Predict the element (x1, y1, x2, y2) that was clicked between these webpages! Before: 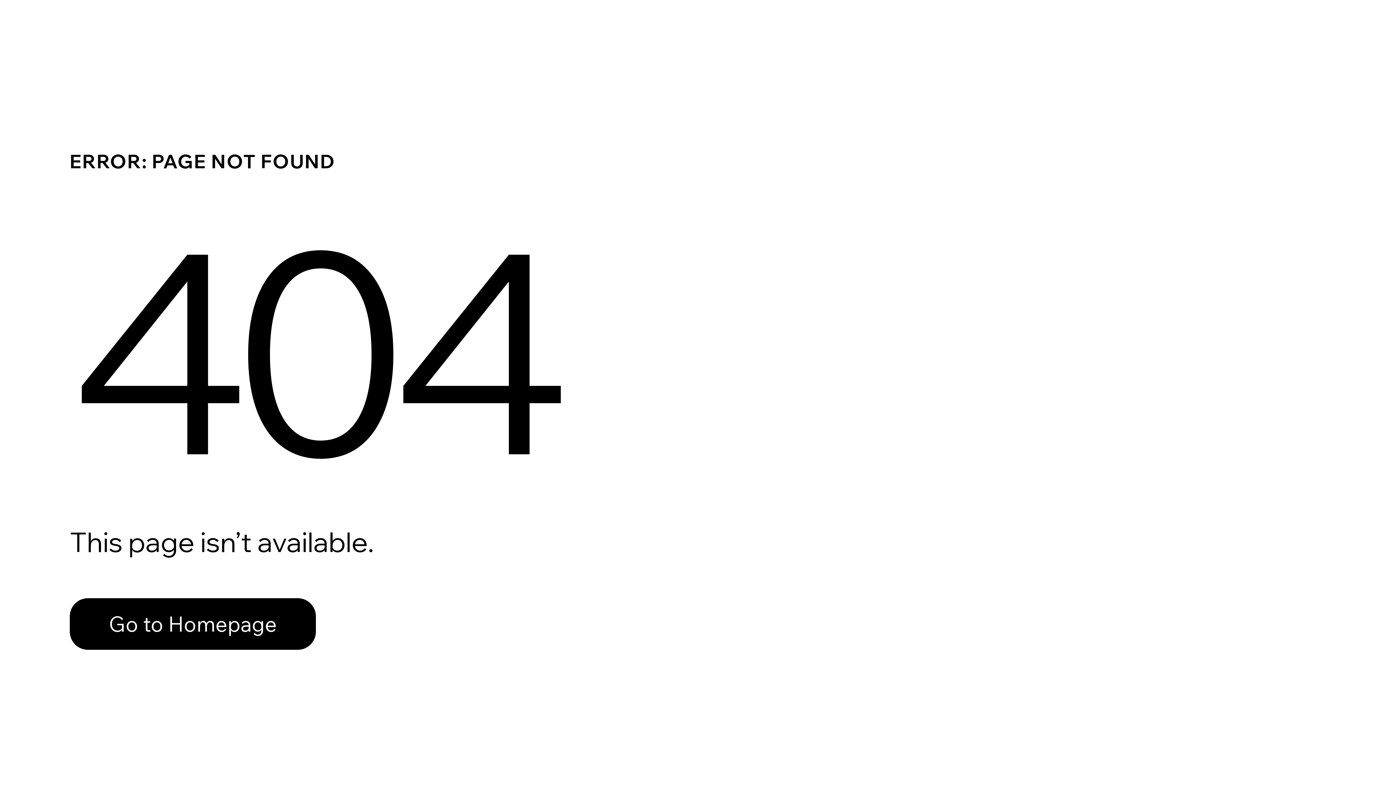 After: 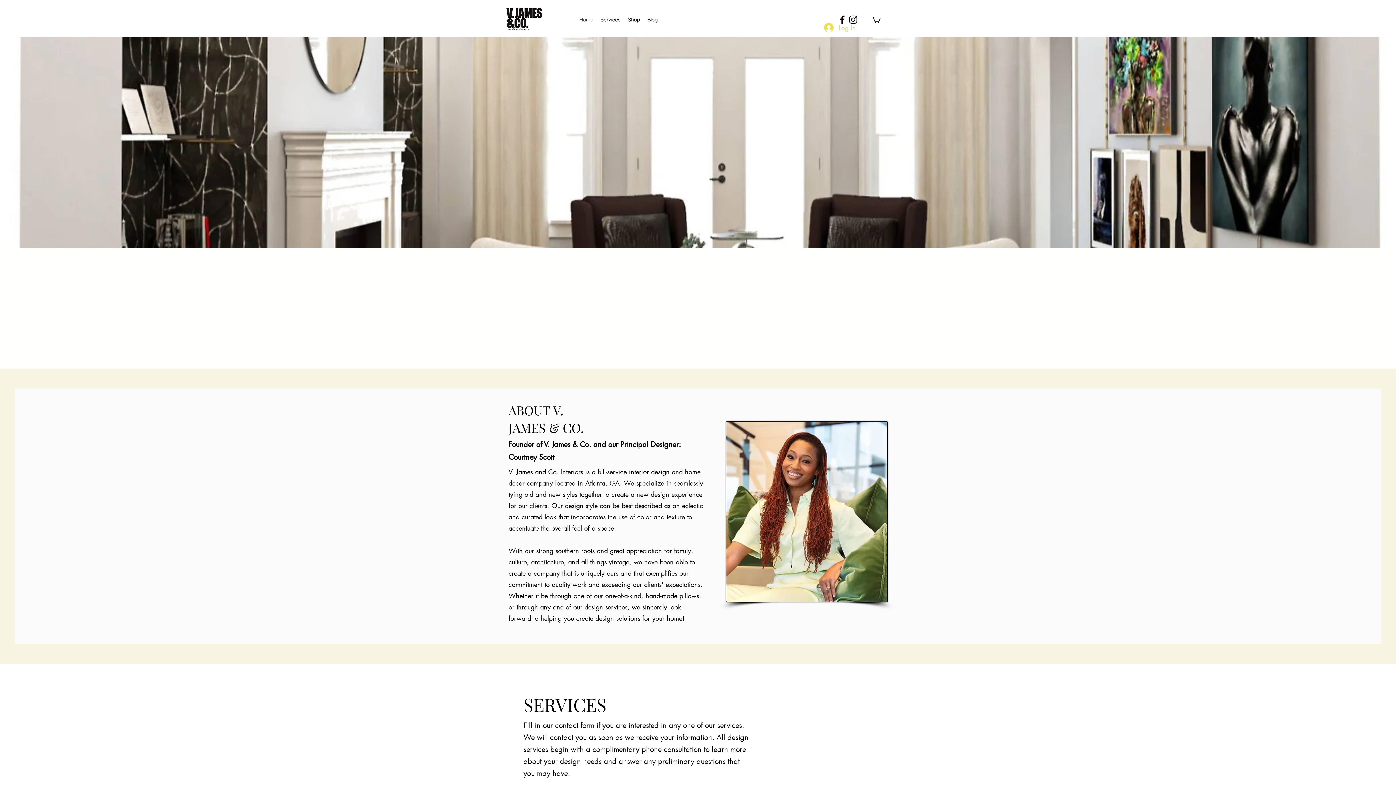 Action: bbox: (69, 582, 768, 659) label: Go to Homepage